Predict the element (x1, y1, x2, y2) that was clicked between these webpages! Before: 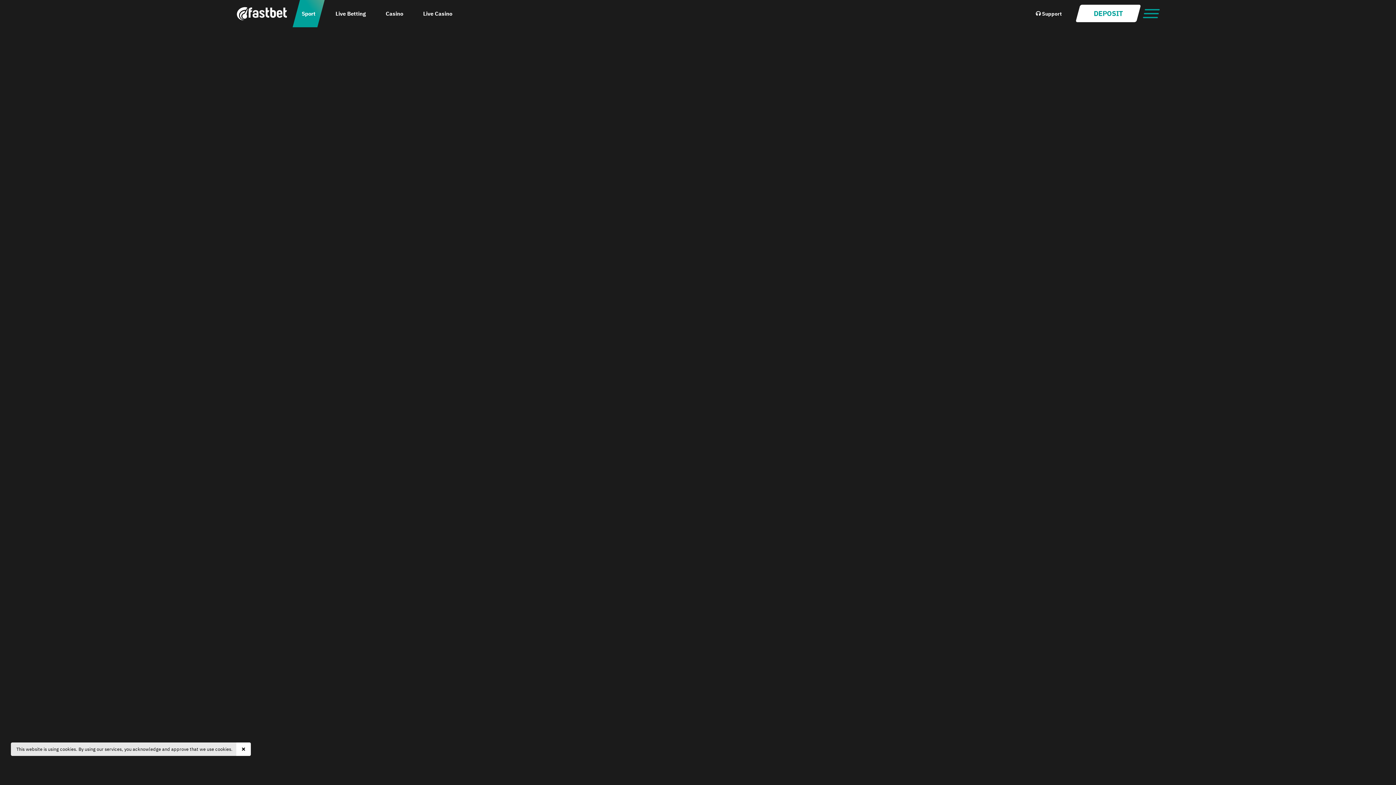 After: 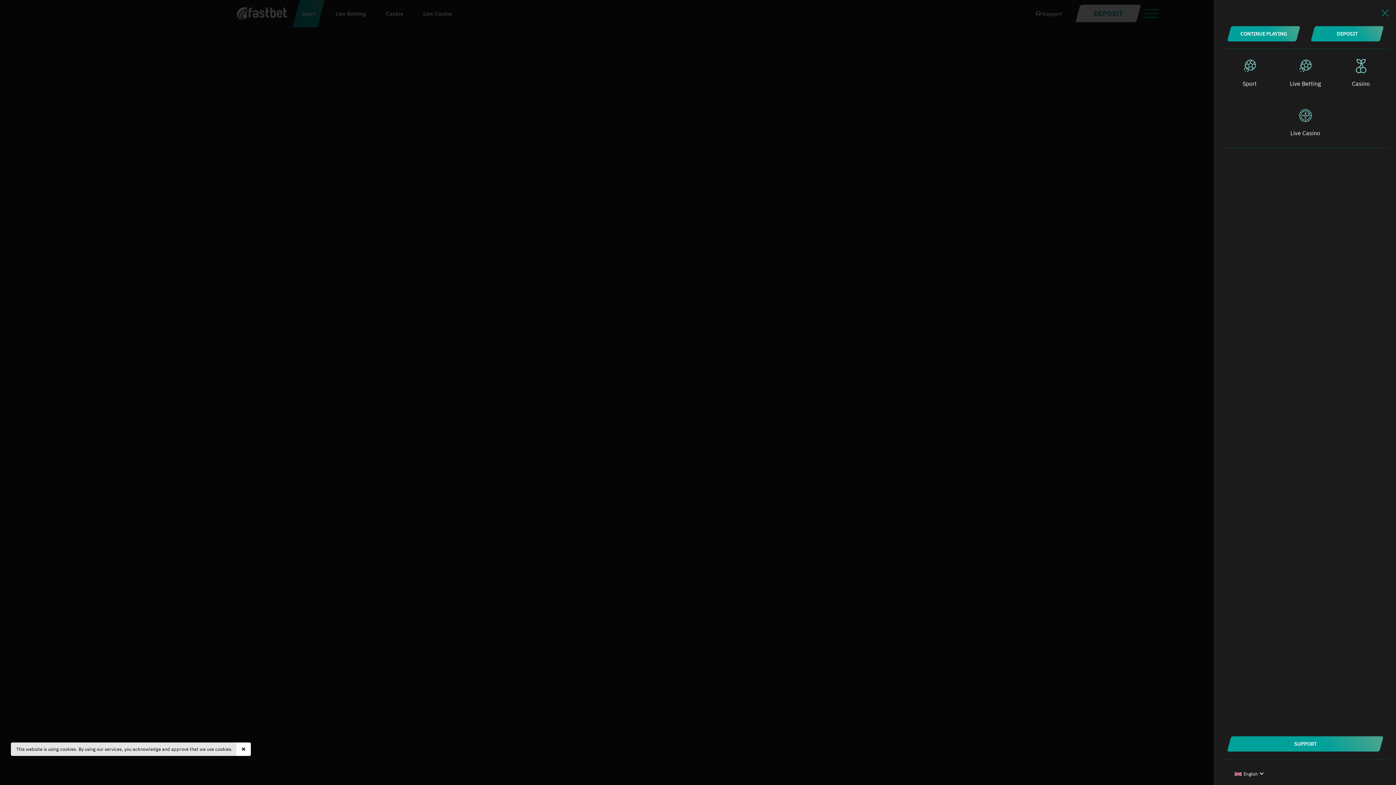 Action: bbox: (1143, 9, 1160, 18)